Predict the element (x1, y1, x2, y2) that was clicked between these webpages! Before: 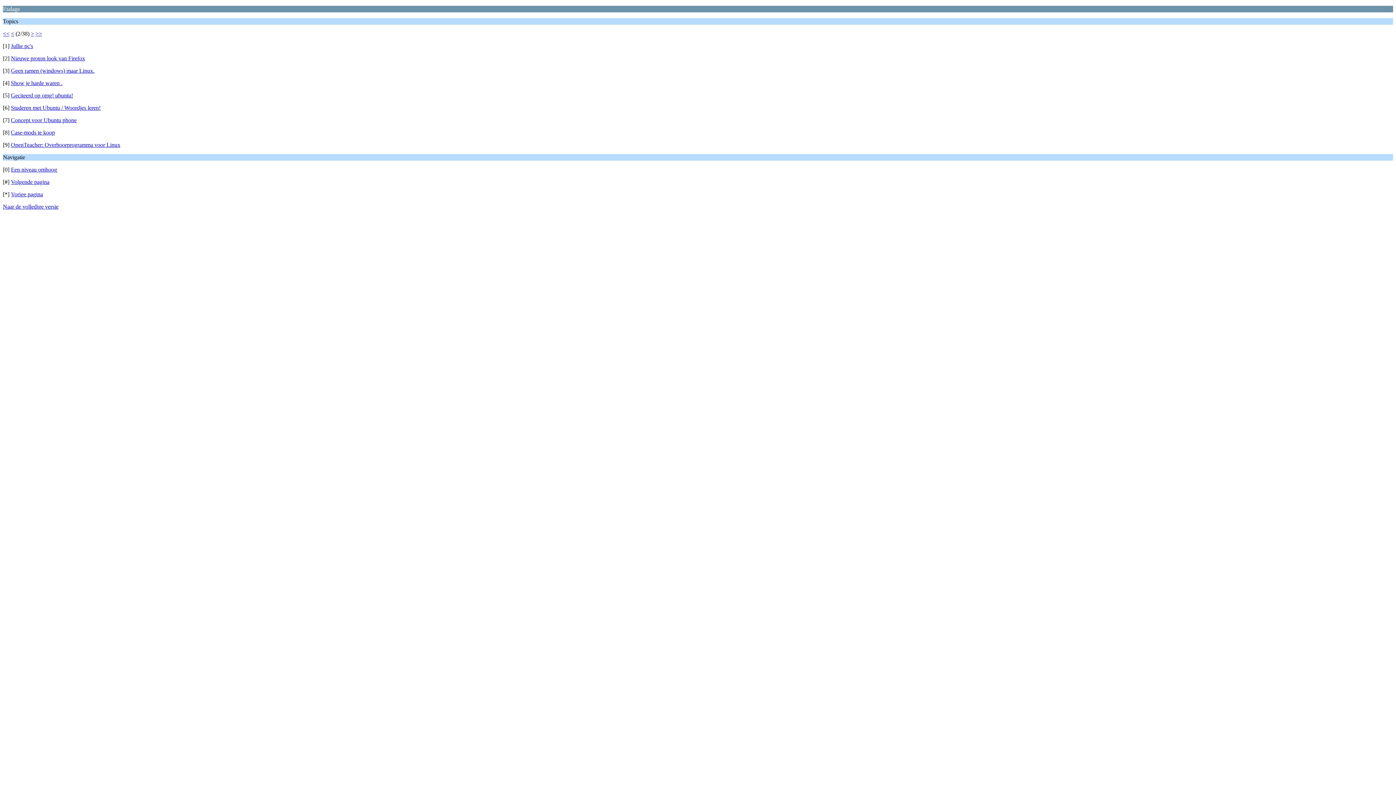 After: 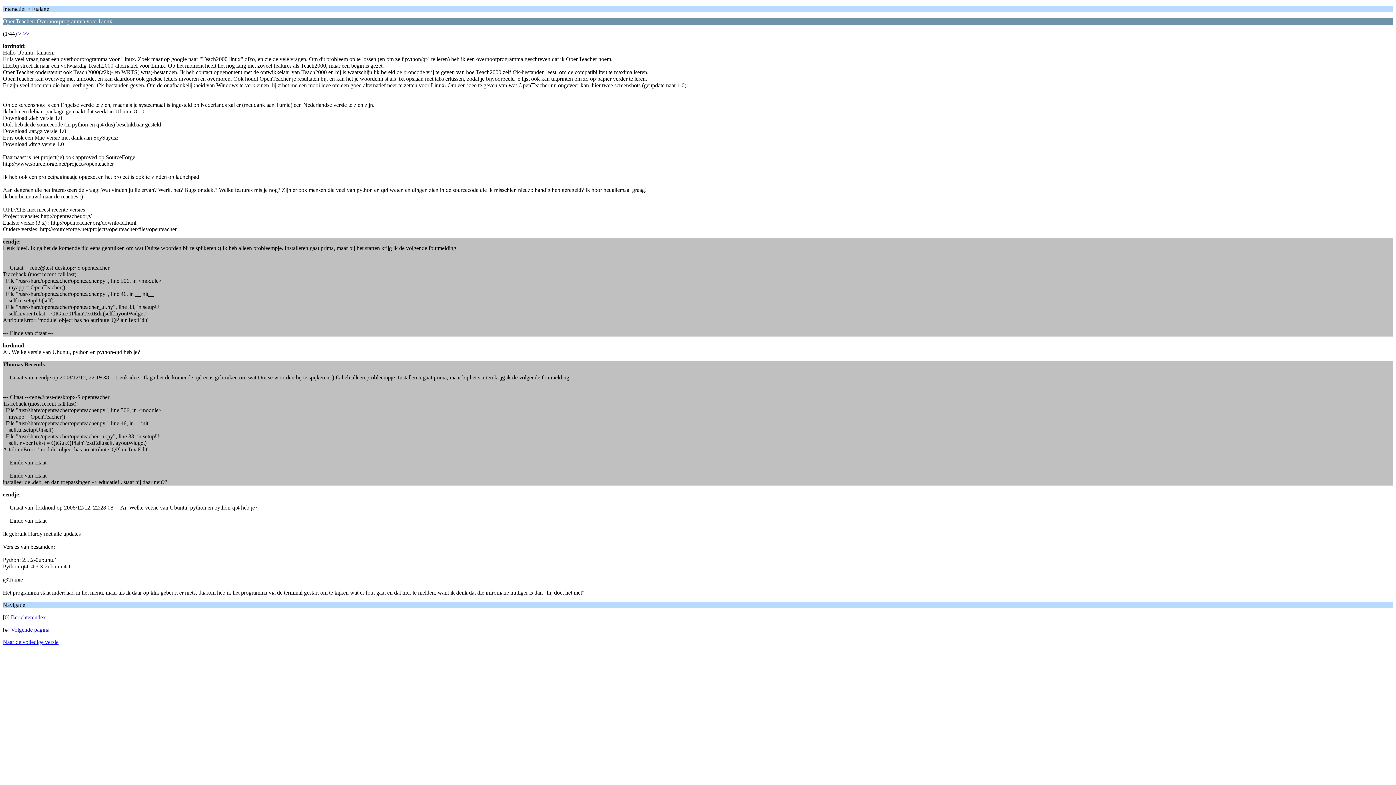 Action: label: OpenTeacher: Overhoorprogramma voor Linux bbox: (10, 141, 120, 148)